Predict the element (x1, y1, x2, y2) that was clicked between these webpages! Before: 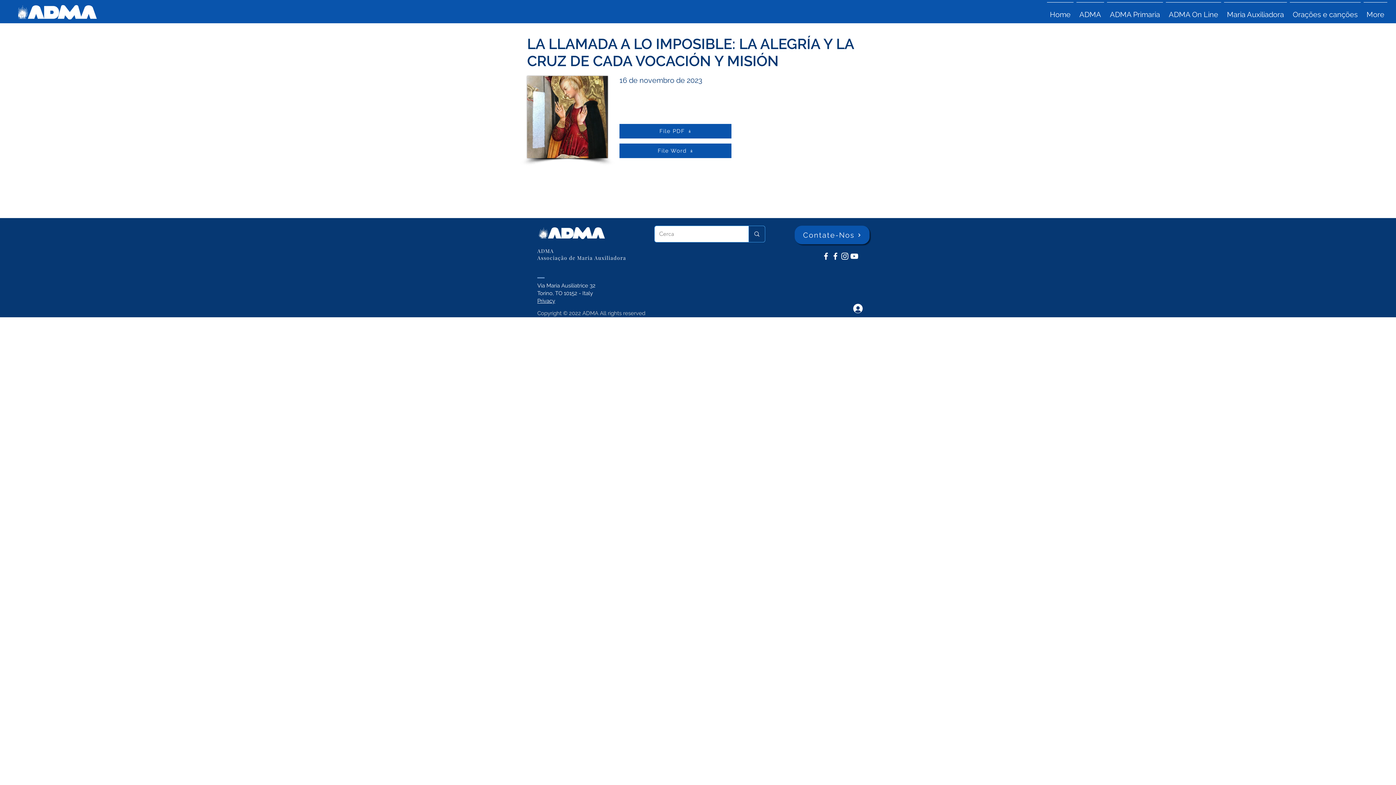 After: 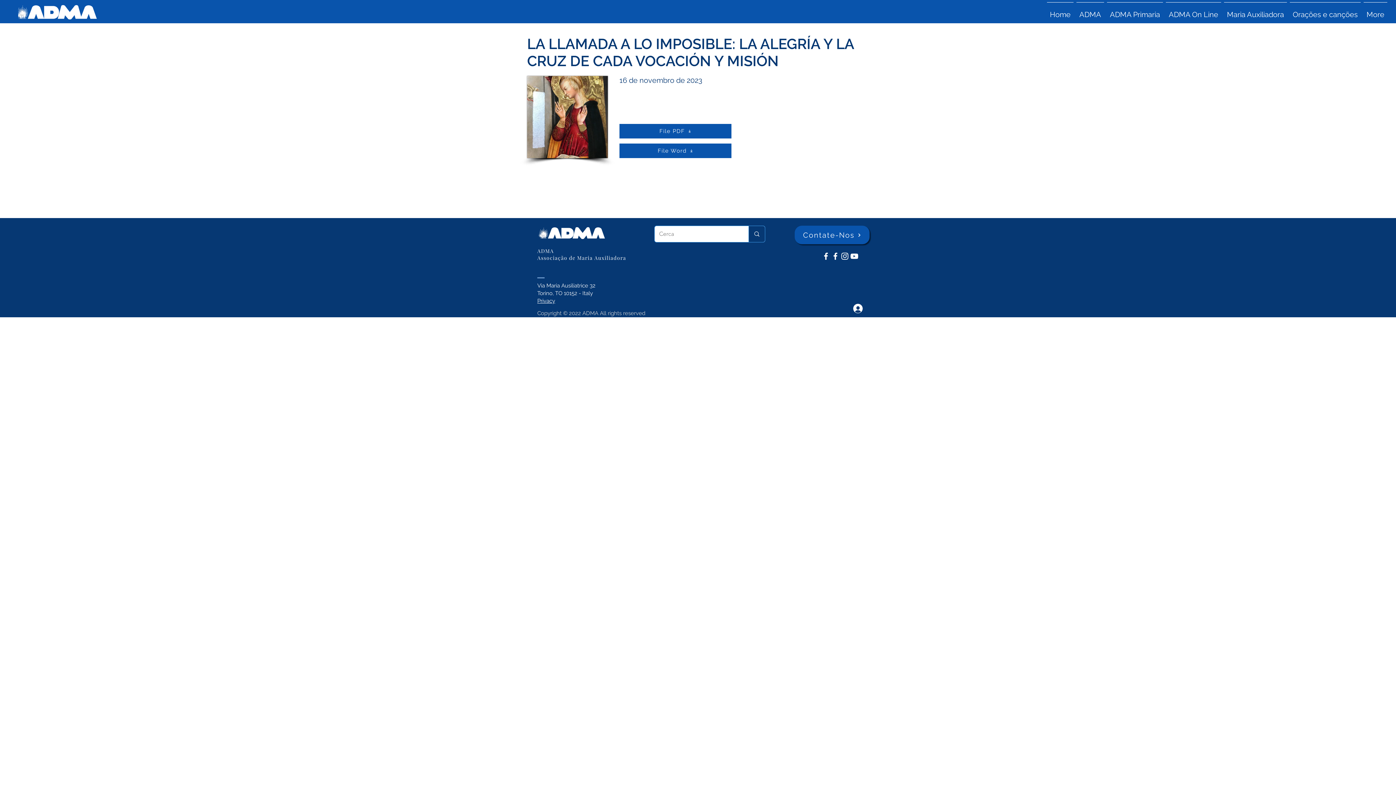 Action: bbox: (1164, 2, 1222, 20) label: ADMA On Line